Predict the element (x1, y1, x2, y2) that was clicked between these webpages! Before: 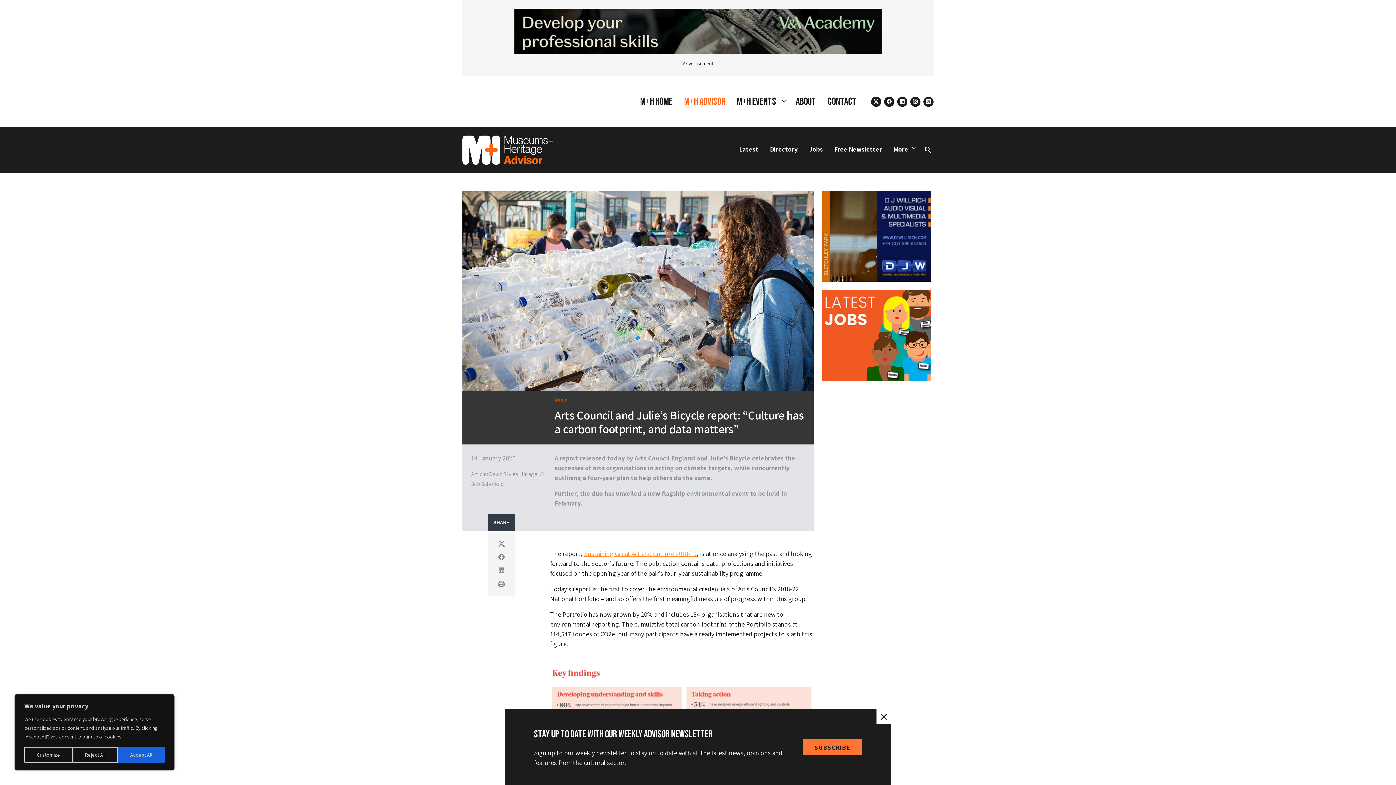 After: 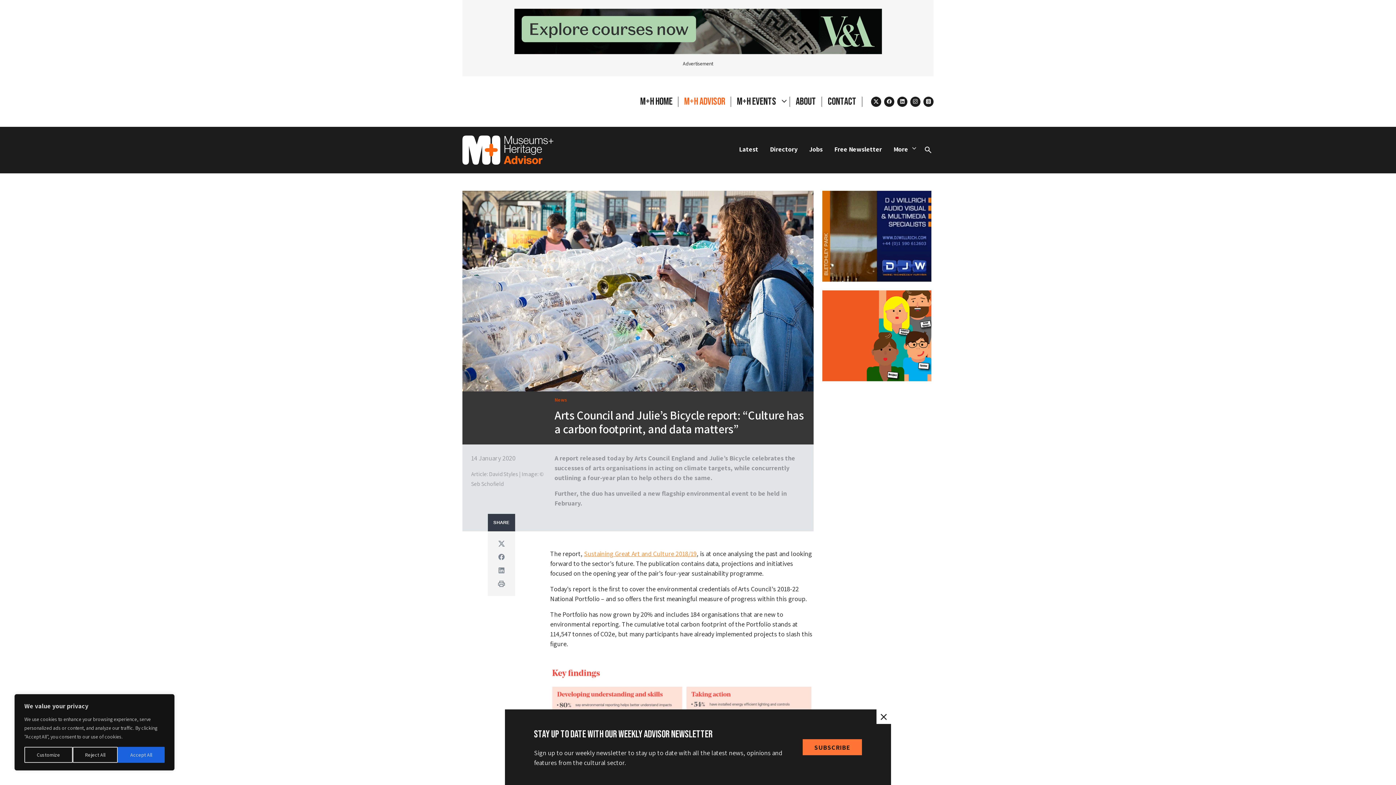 Action: bbox: (514, 26, 882, 34) label: 250205_0113_Academy-1011x728px_Banner-B70-V2-